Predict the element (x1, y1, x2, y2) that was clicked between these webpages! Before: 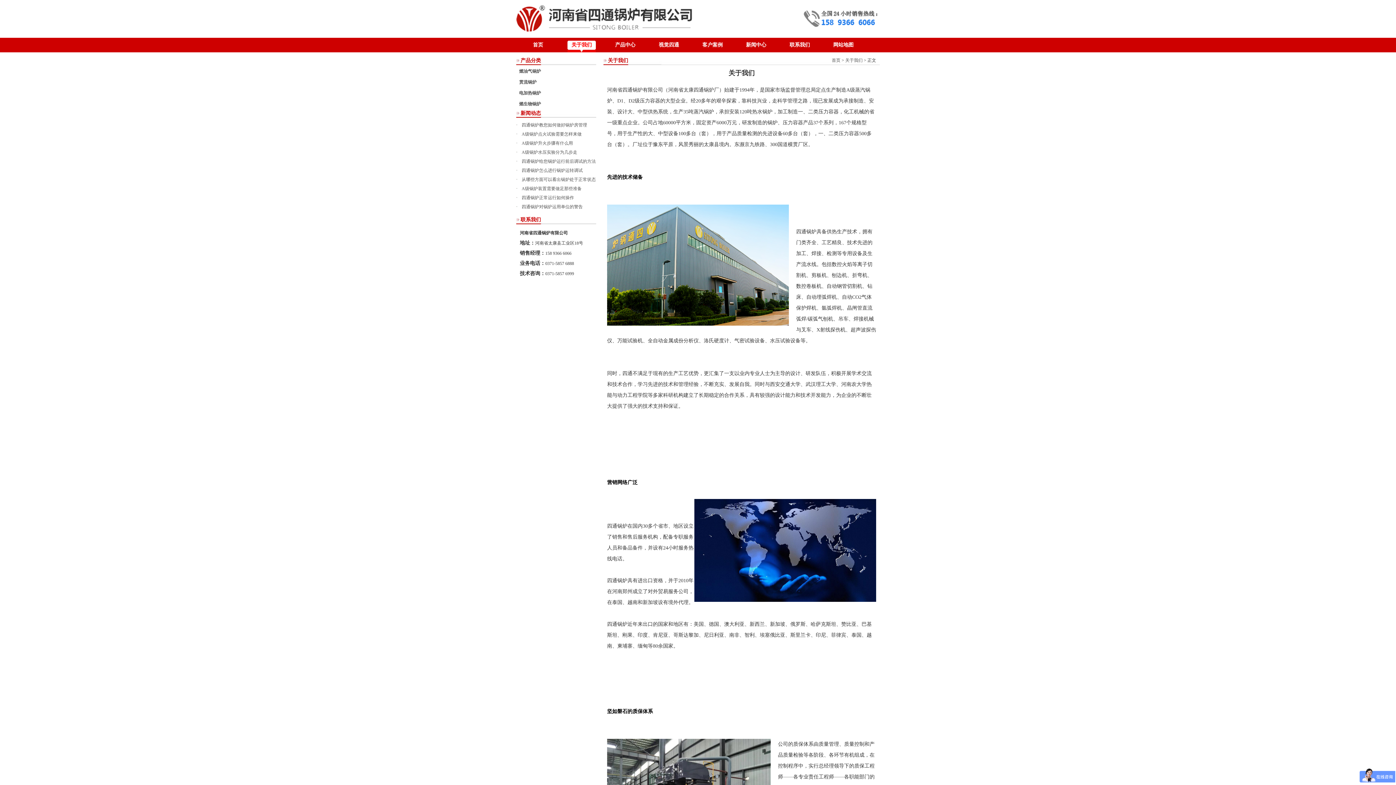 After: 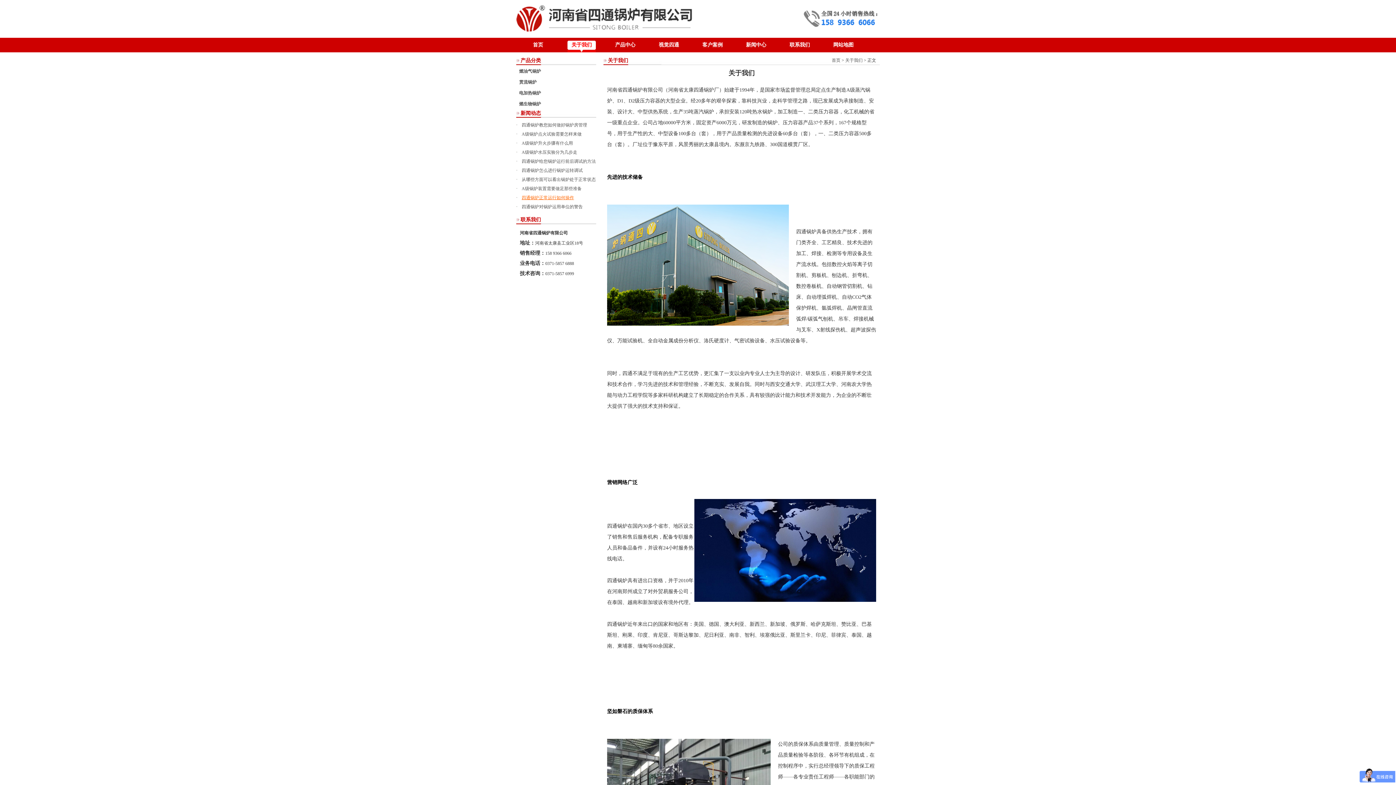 Action: label: 四通锅炉正常运行如何操作 bbox: (521, 195, 574, 200)